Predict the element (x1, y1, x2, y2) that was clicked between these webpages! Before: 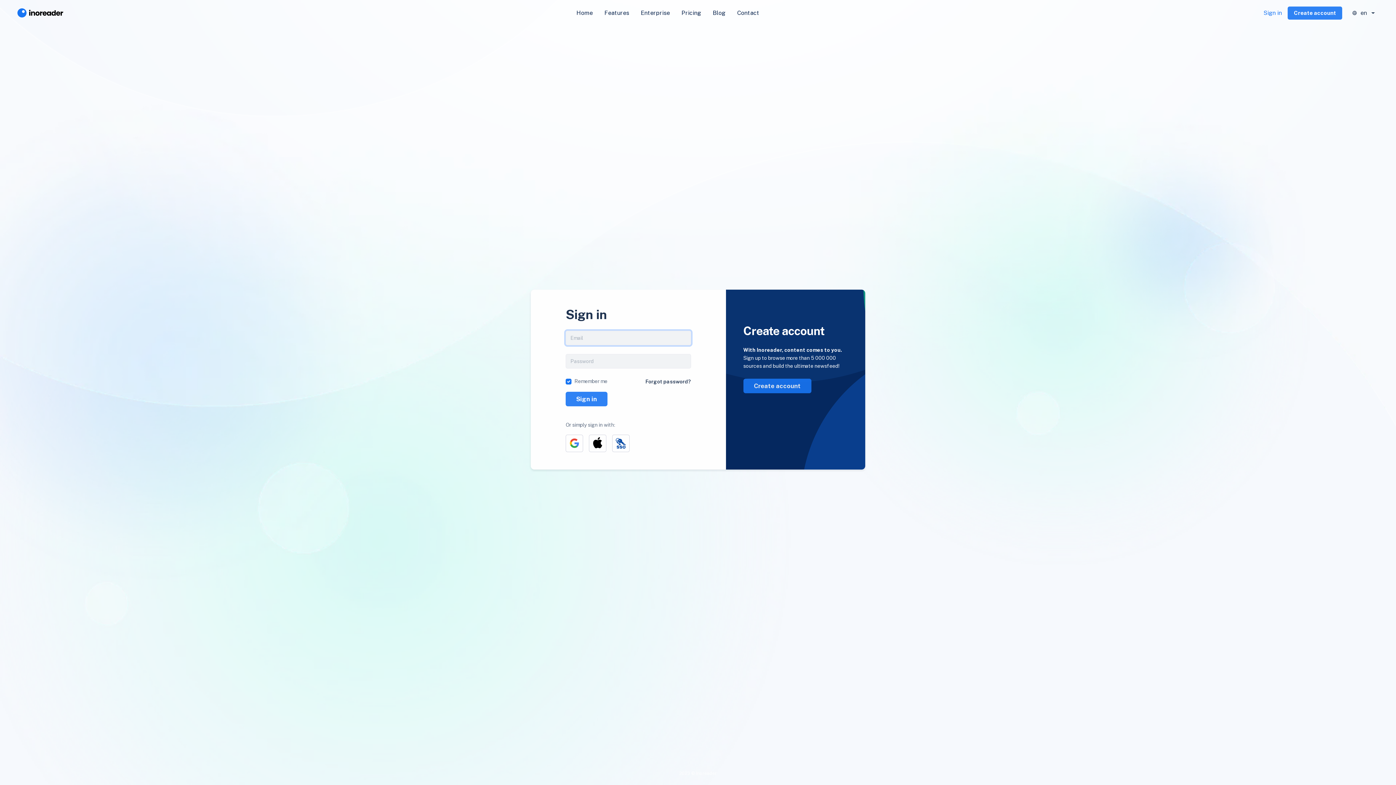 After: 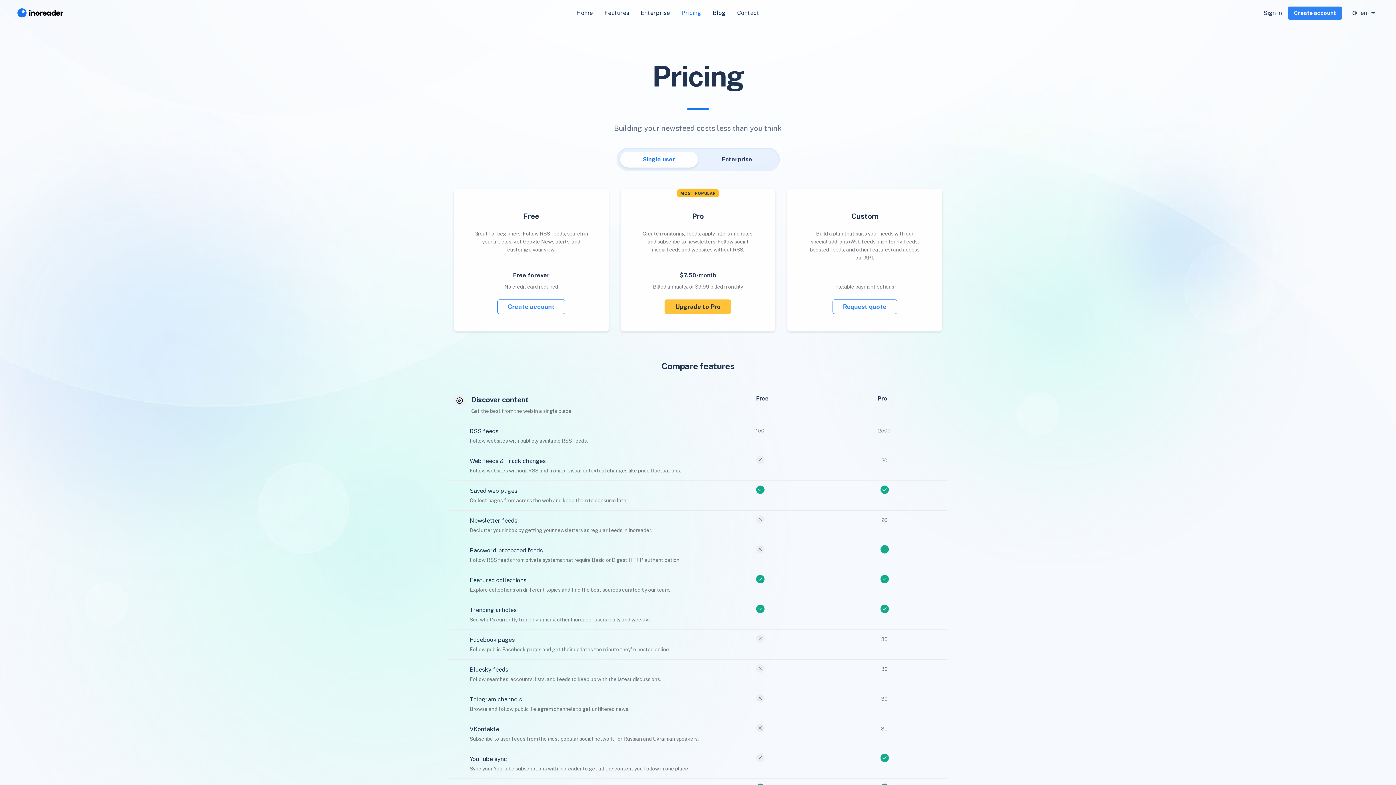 Action: bbox: (675, 5, 707, 20) label: Pricing